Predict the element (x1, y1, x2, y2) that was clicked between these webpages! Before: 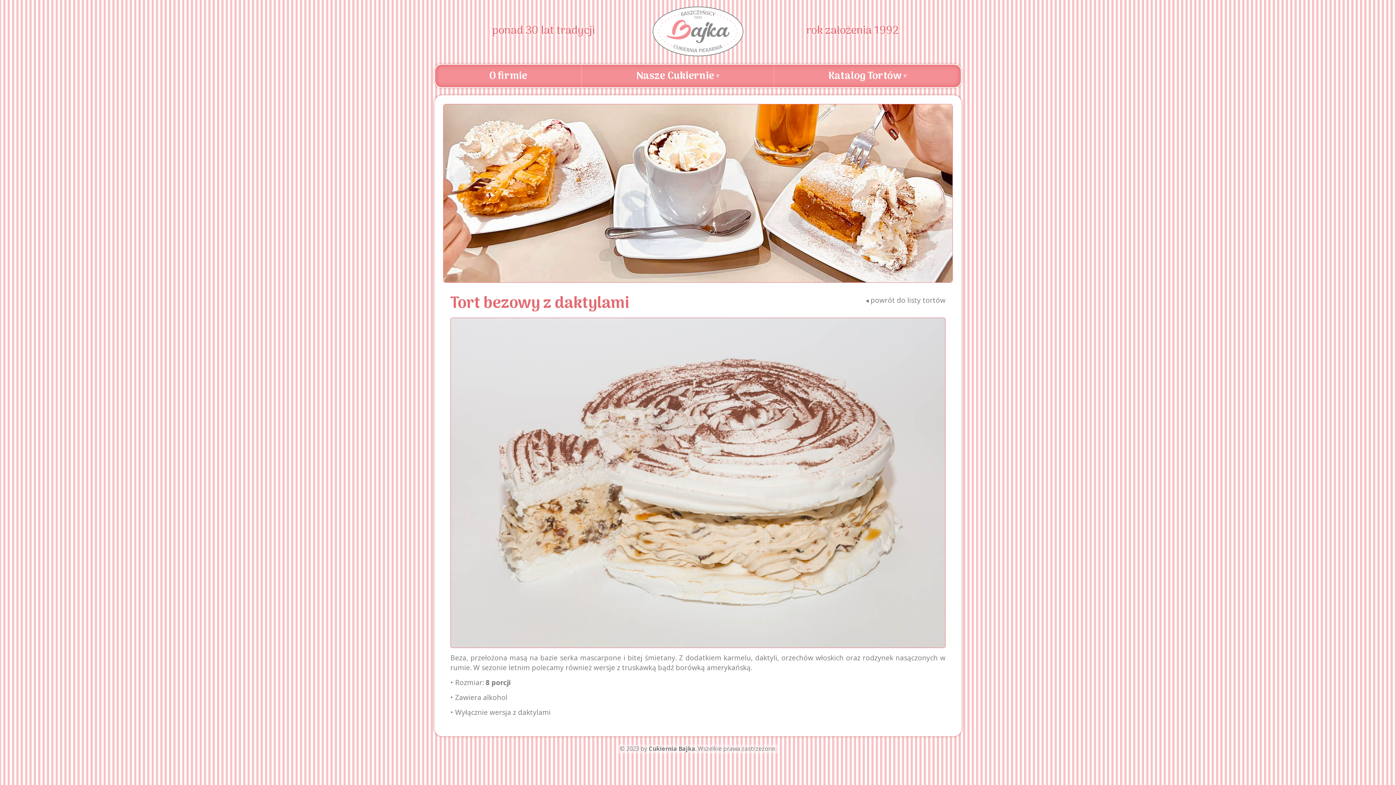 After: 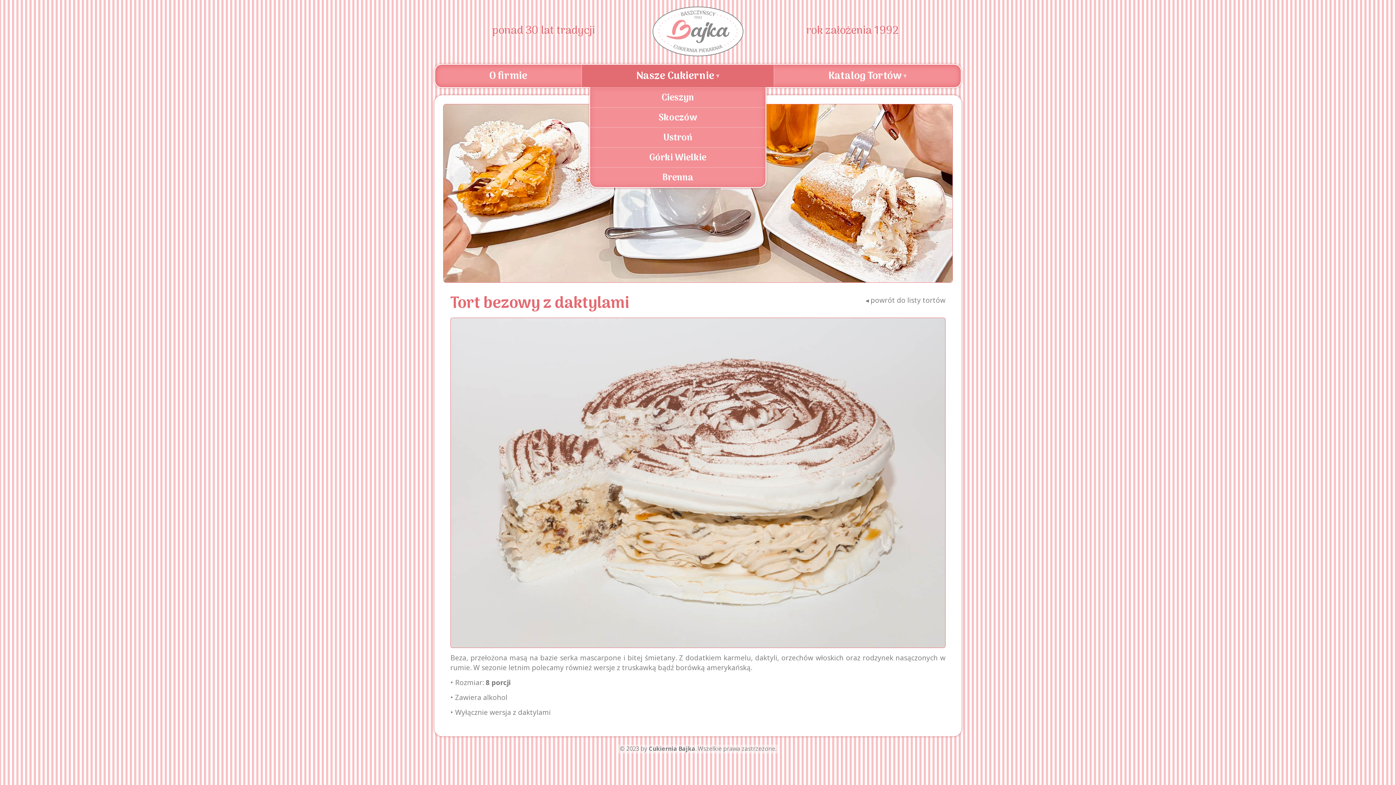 Action: label: Nasze Cukiernie bbox: (582, 64, 773, 87)